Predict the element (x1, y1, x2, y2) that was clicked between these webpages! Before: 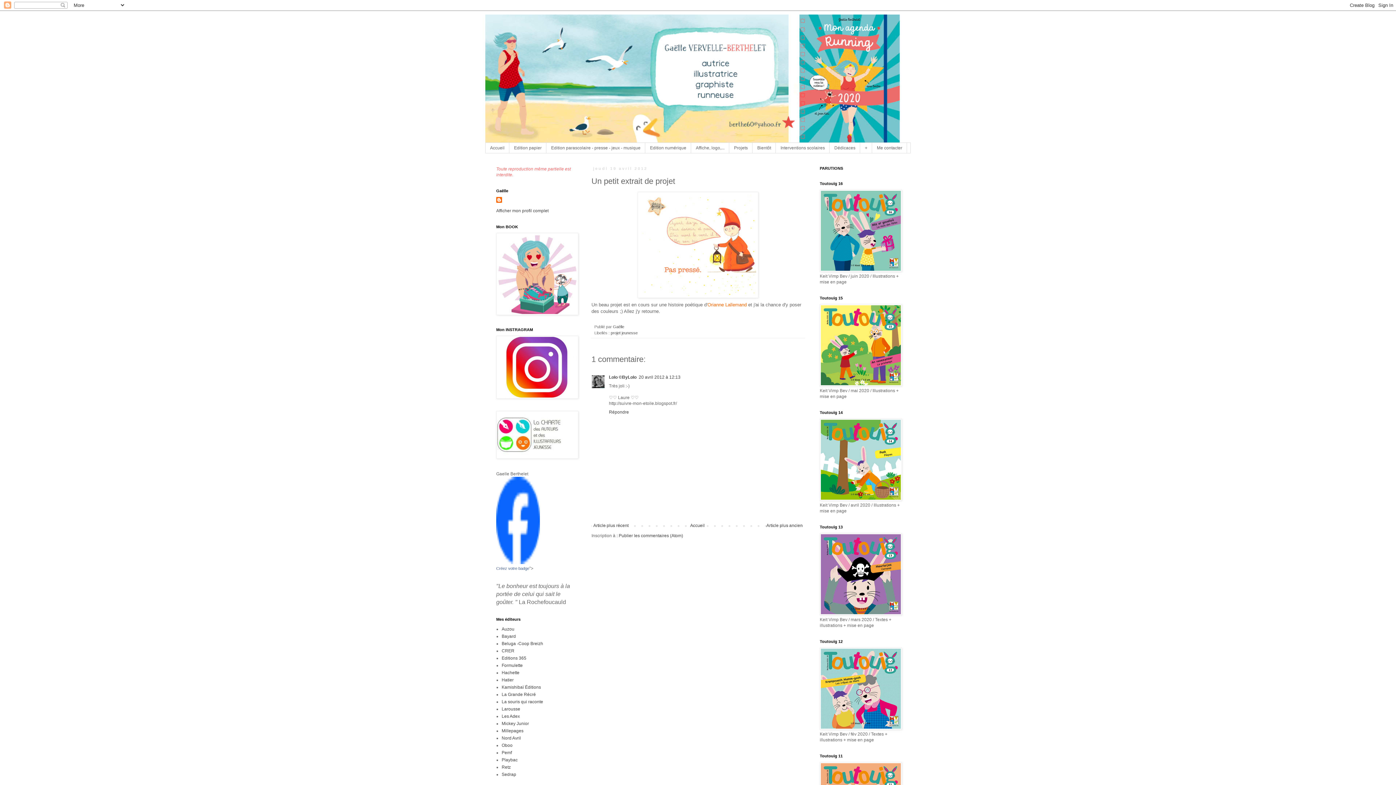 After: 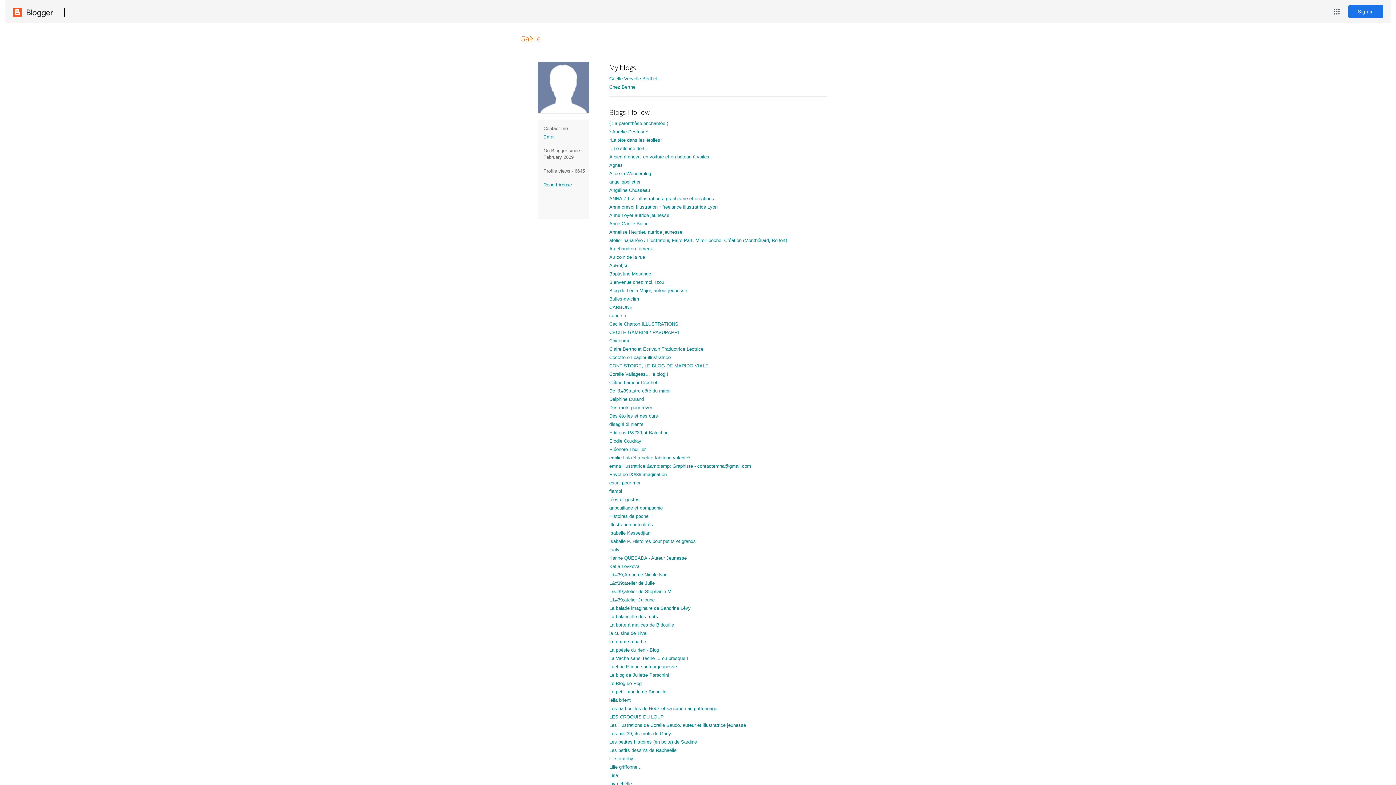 Action: label: Afficher mon profil complet bbox: (496, 208, 548, 213)